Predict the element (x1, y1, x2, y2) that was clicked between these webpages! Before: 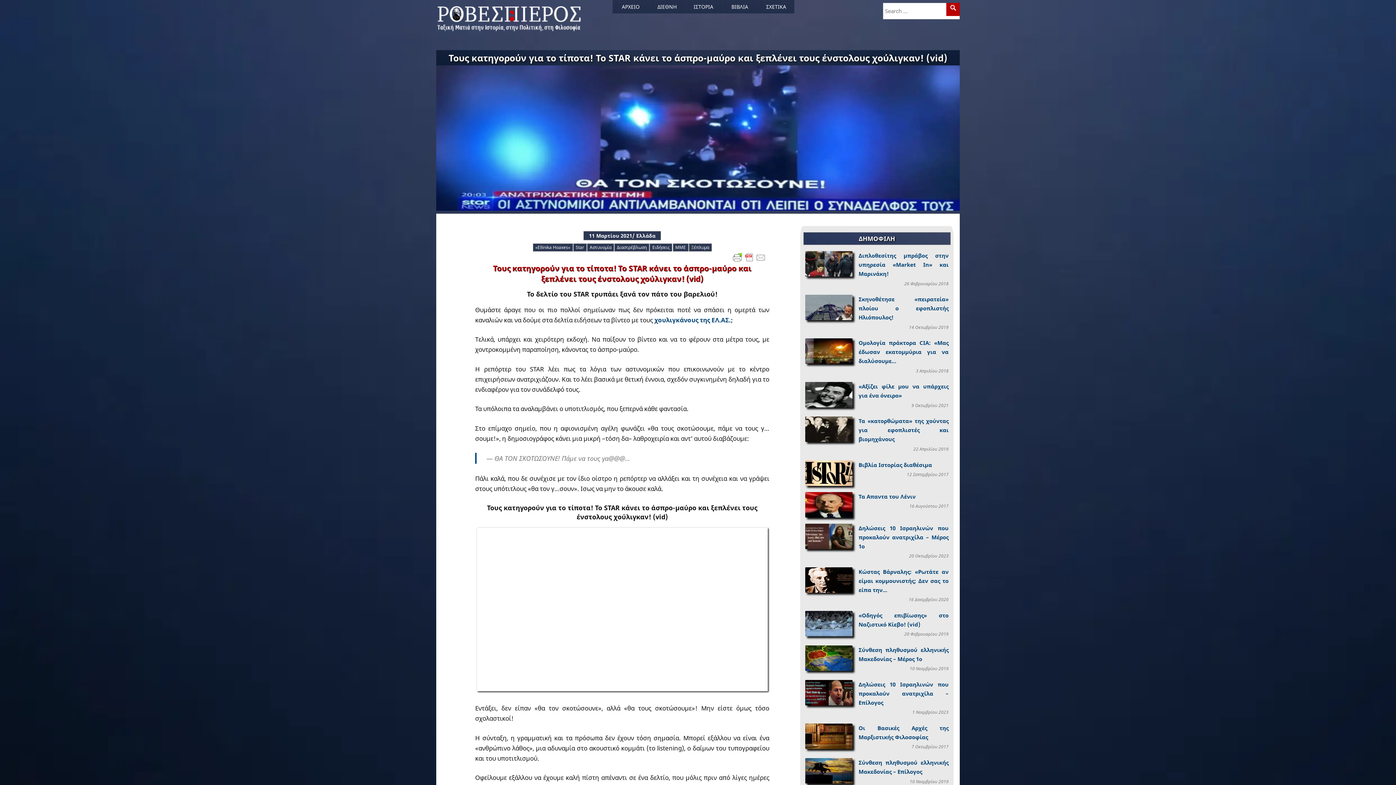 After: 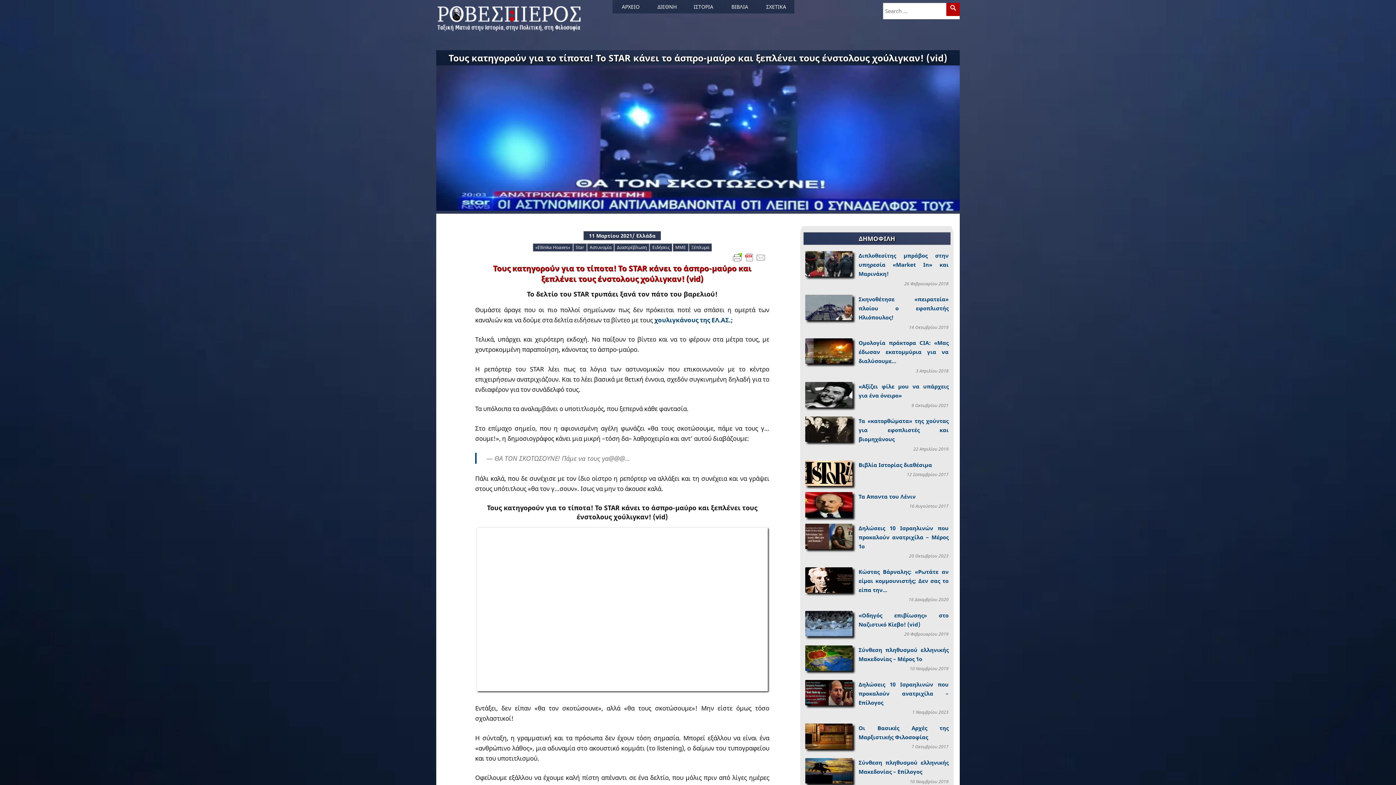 Action: bbox: (436, 50, 960, 65) label: Τους κατηγορούν για το τίποτα! Το STAR κάνει το άσπρο-μαύρο και ξεπλένει τους ένστολους χούλιγκαν! (vid)